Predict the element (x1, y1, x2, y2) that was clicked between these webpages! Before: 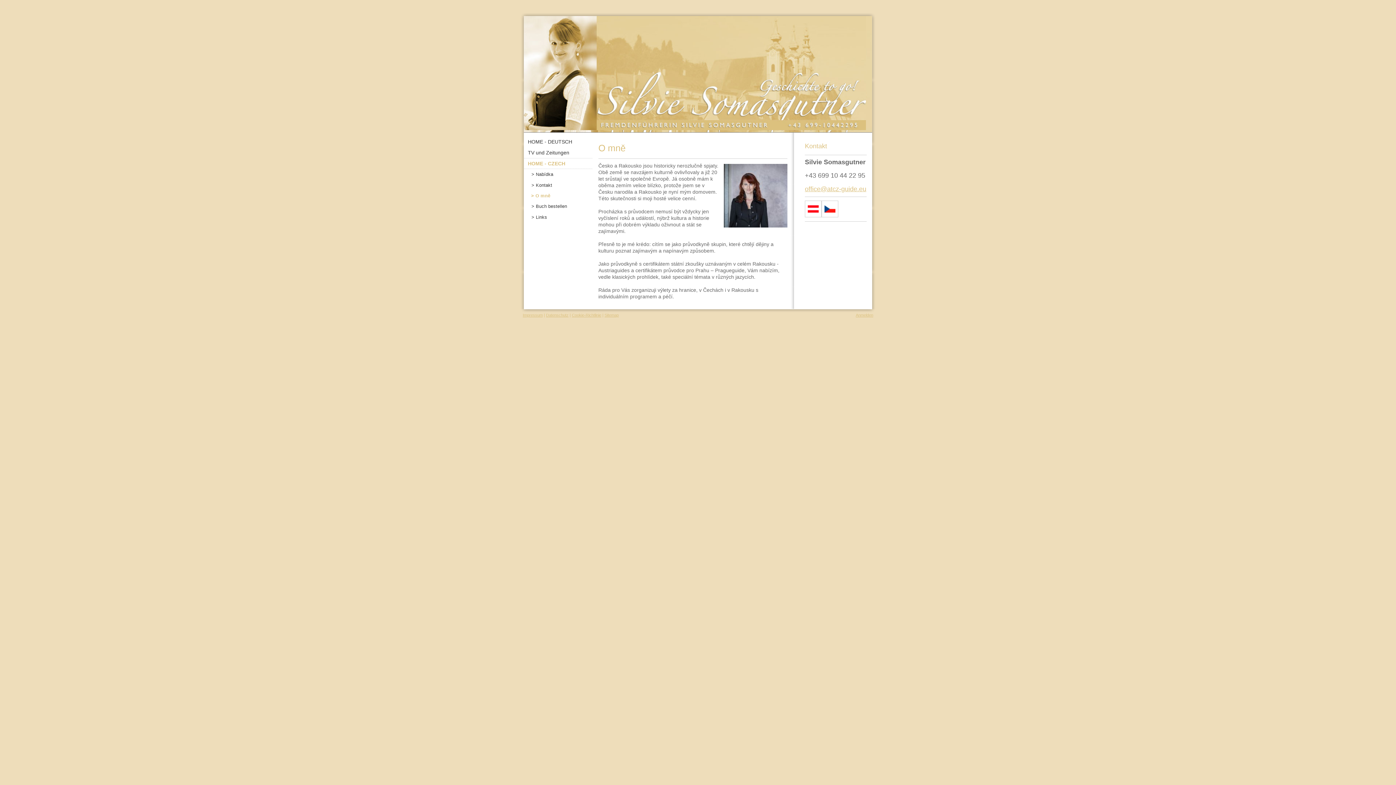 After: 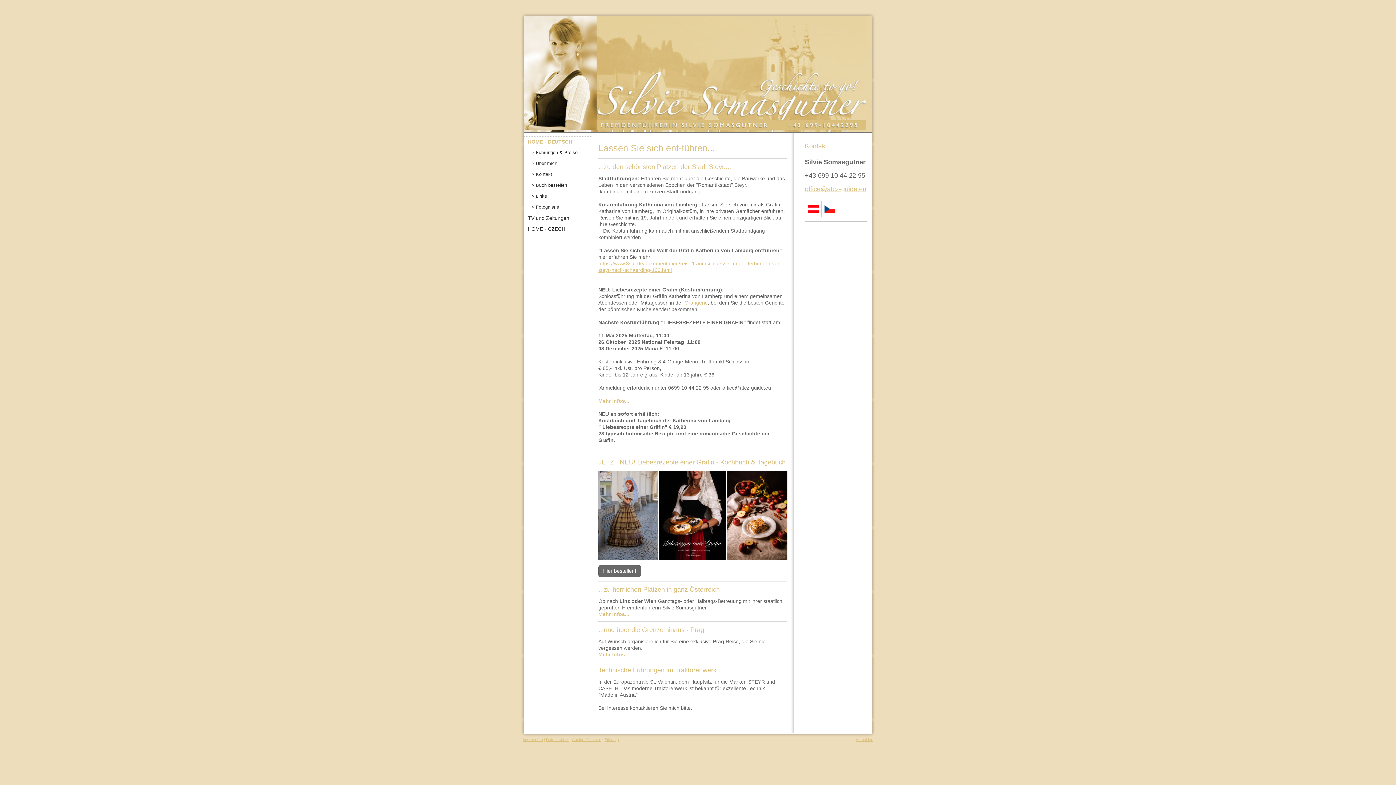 Action: bbox: (524, 16, 872, 132)